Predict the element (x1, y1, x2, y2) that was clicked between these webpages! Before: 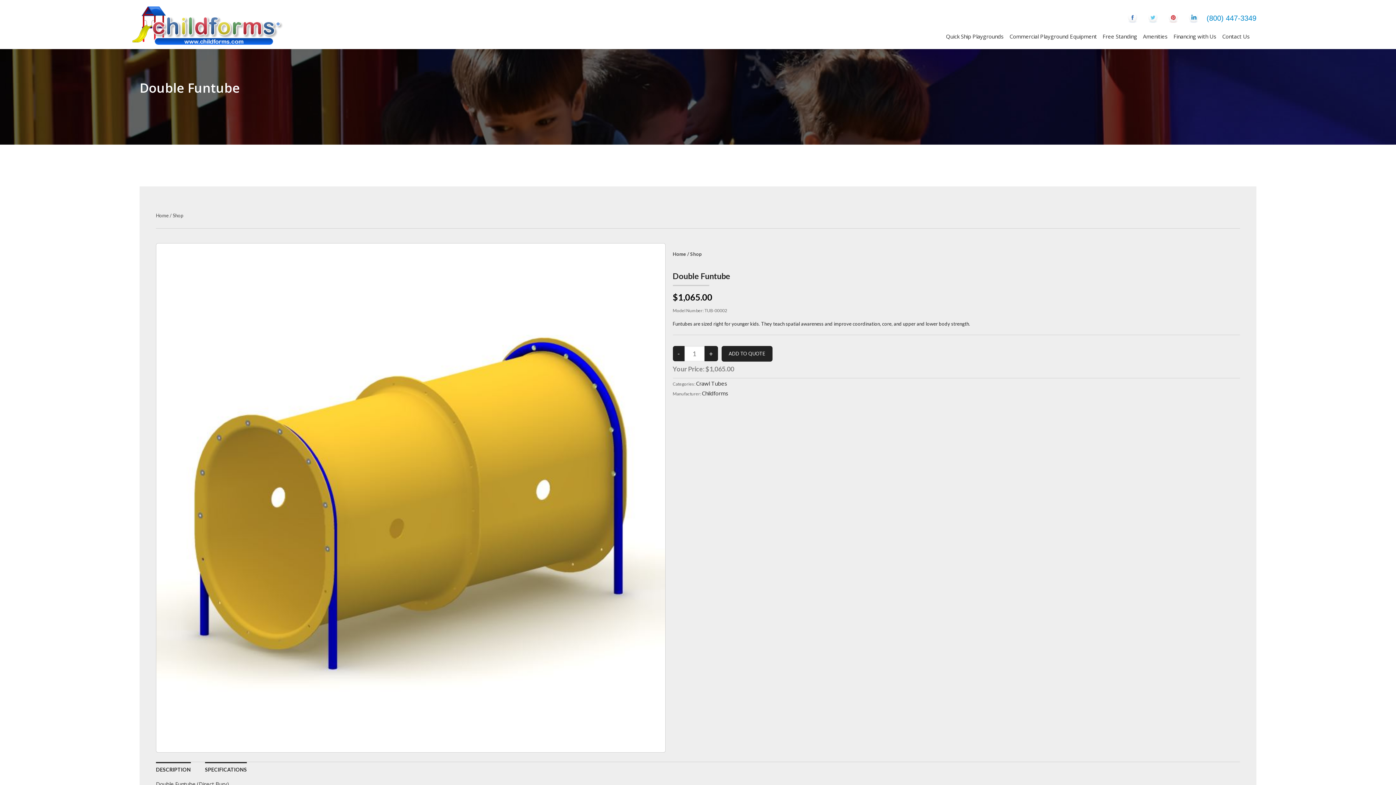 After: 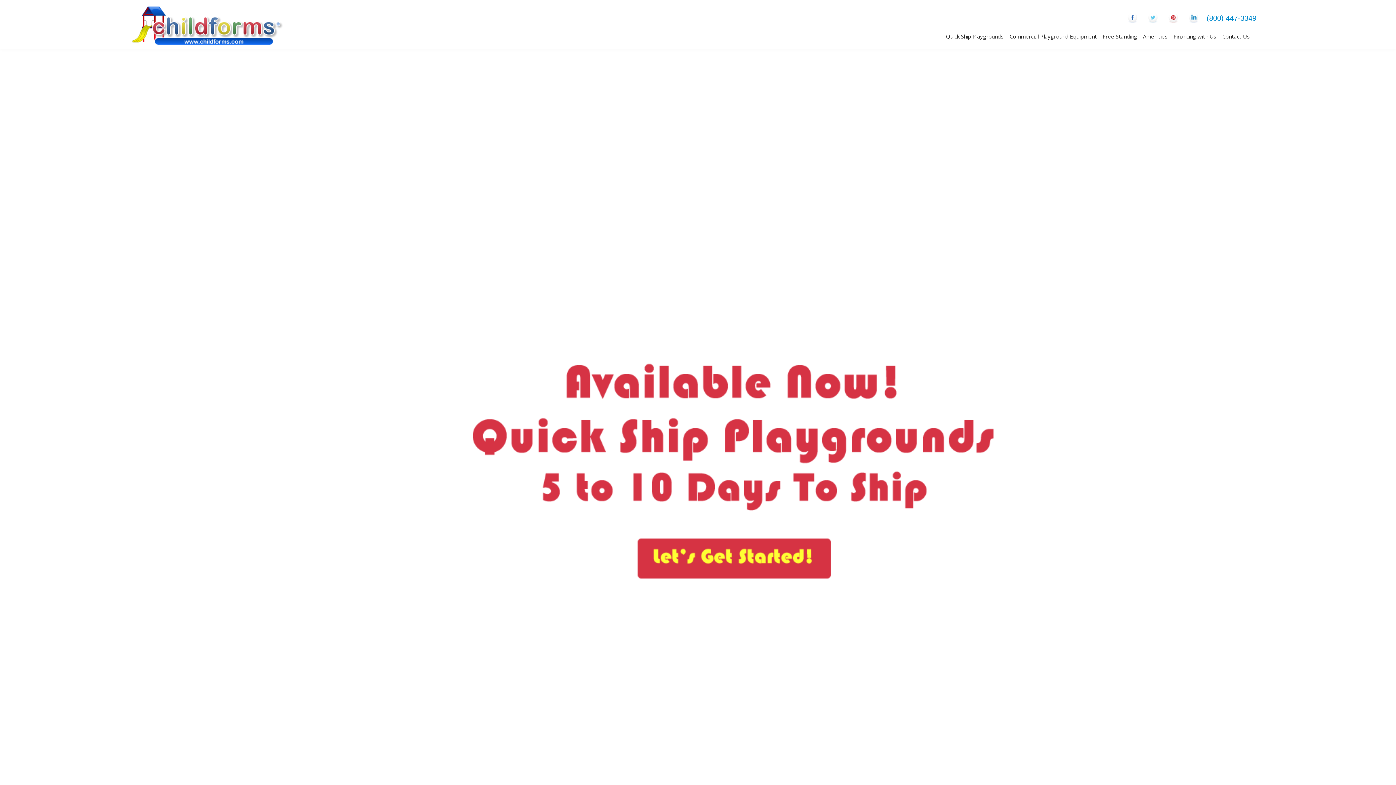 Action: bbox: (132, 15, 283, 33)